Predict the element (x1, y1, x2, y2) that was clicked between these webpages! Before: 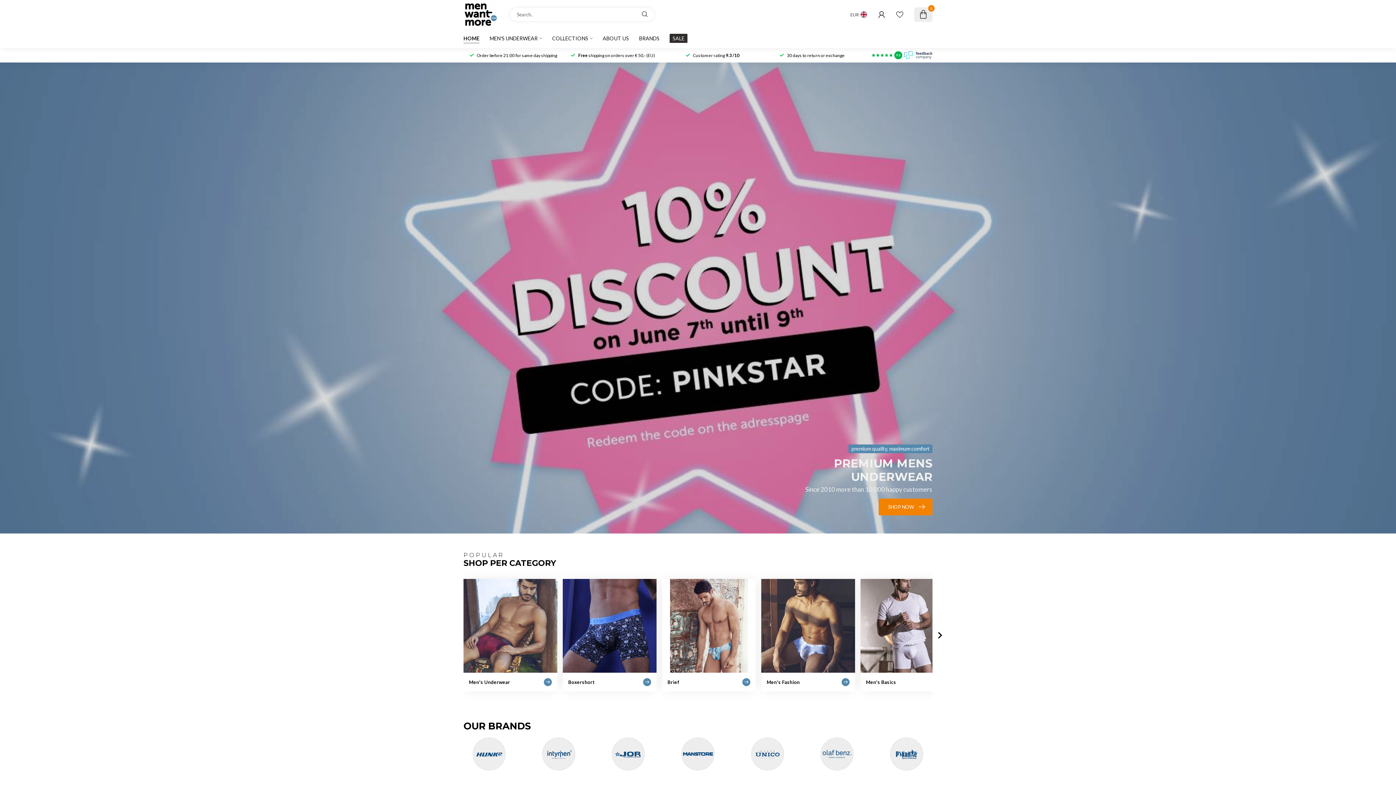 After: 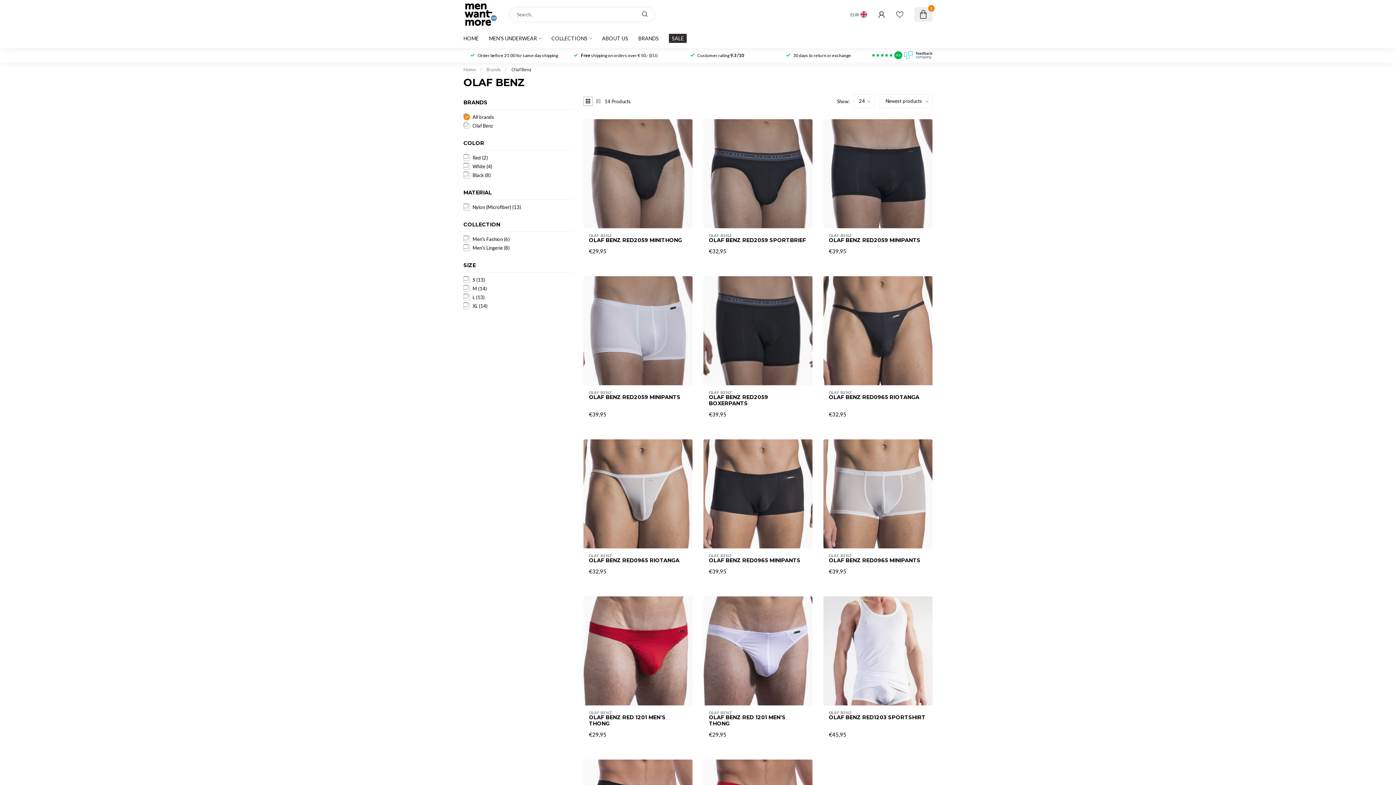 Action: bbox: (881, 737, 932, 770)